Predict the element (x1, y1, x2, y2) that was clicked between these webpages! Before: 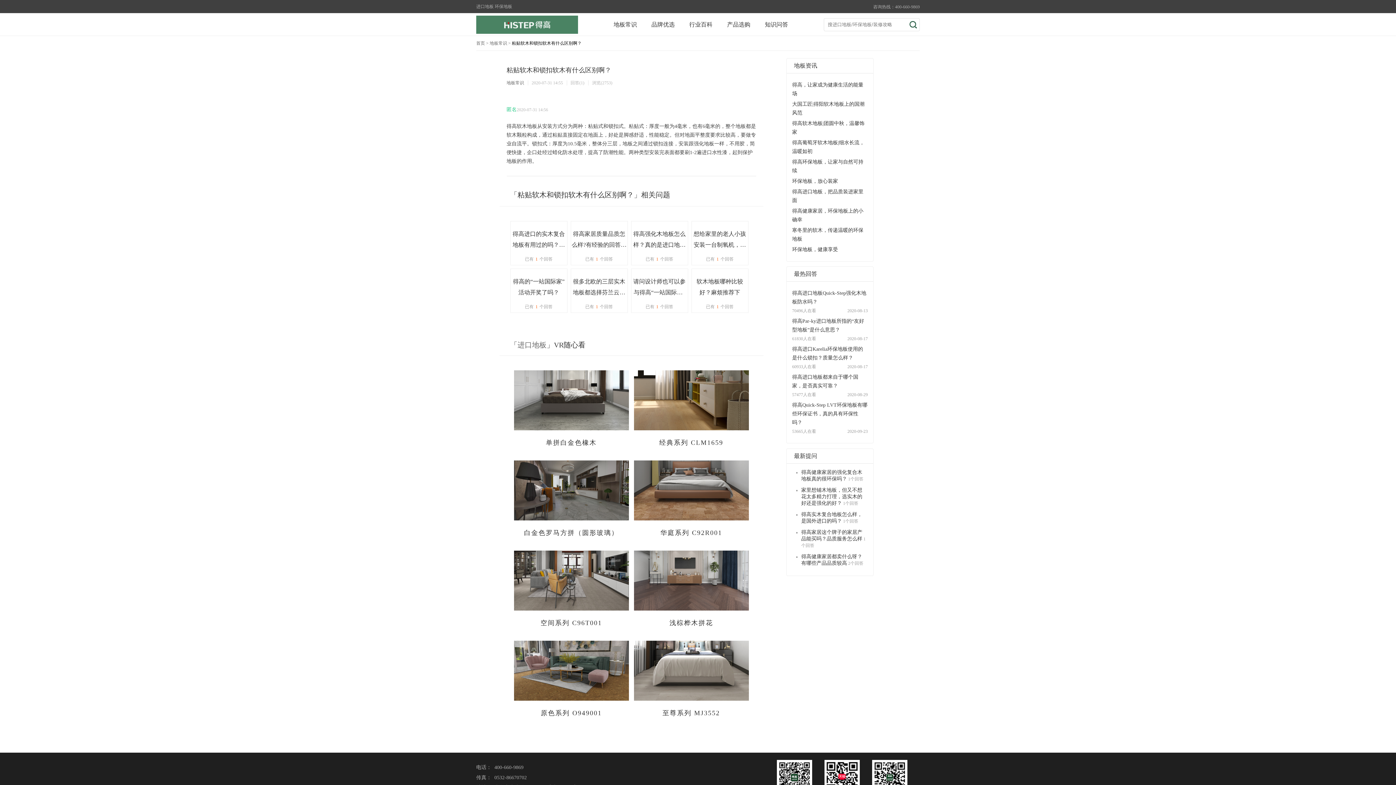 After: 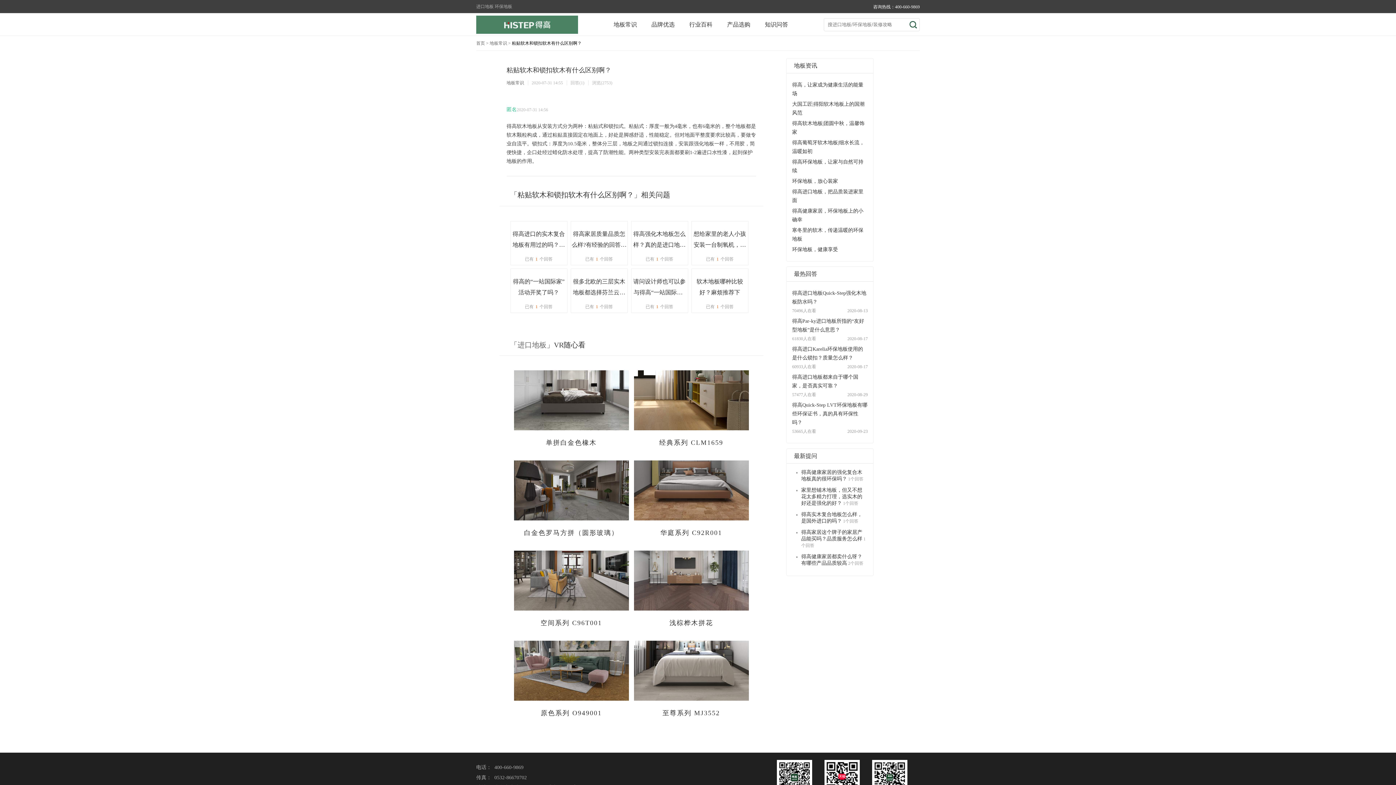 Action: label: 咨询热线：400-660-9869 bbox: (870, 4, 920, 9)